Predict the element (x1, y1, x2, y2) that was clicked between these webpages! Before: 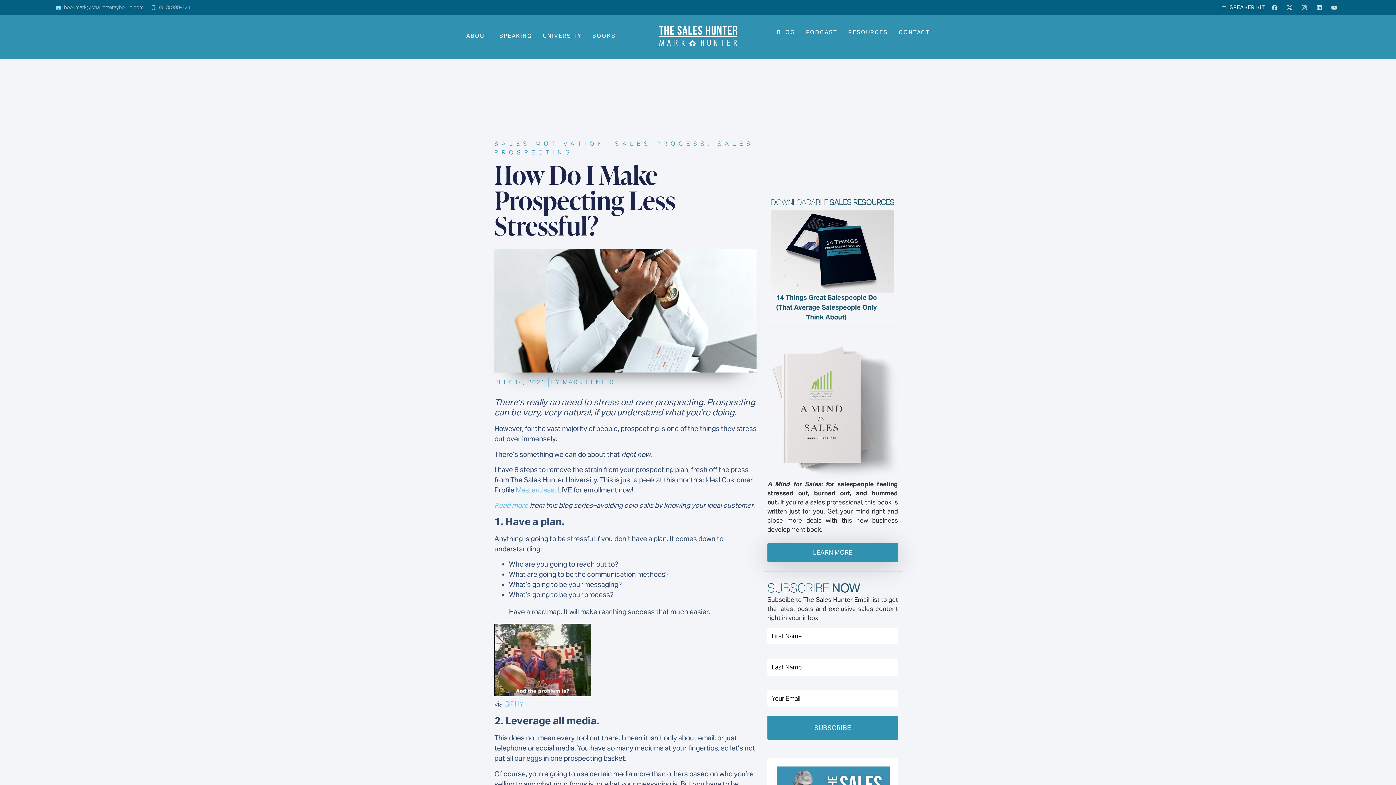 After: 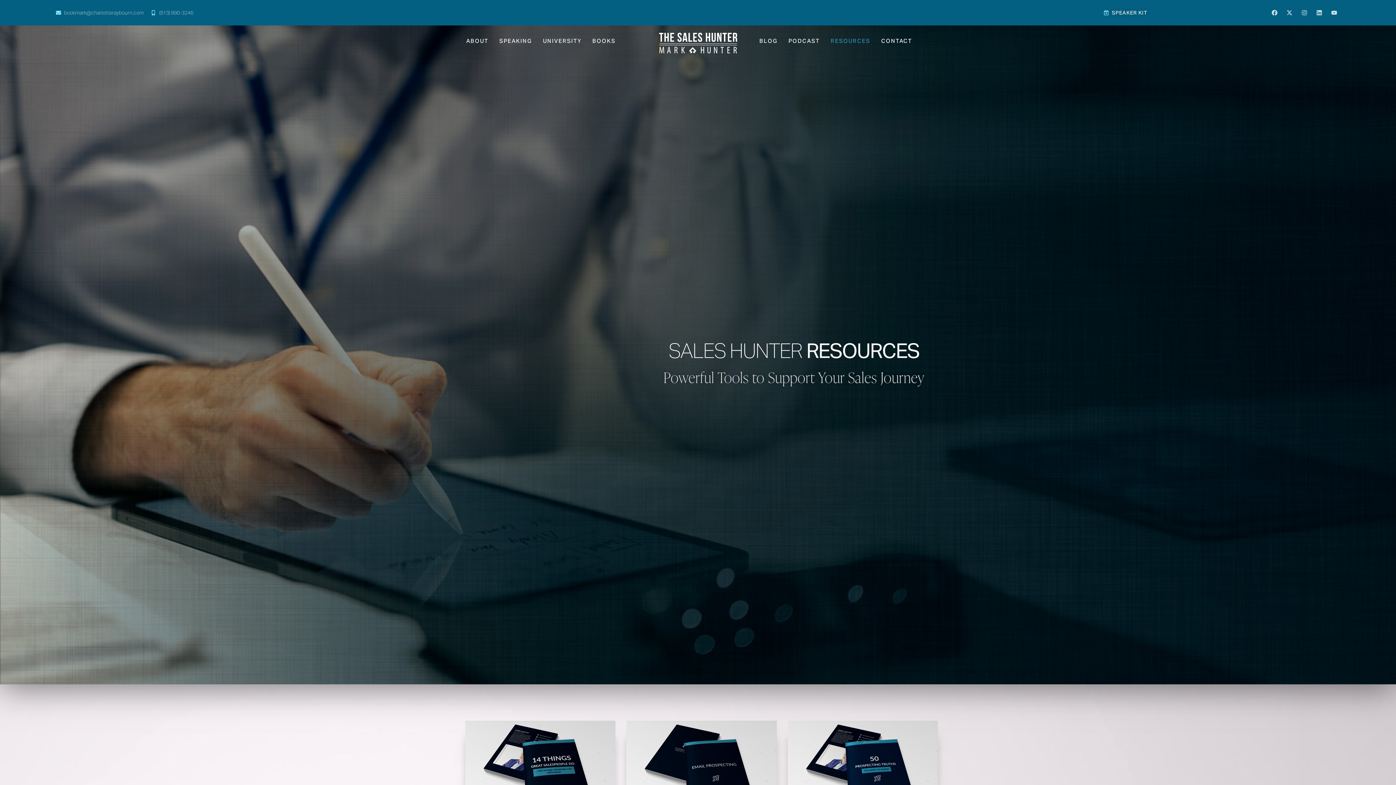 Action: label: RESOURCES bbox: (842, 24, 893, 40)